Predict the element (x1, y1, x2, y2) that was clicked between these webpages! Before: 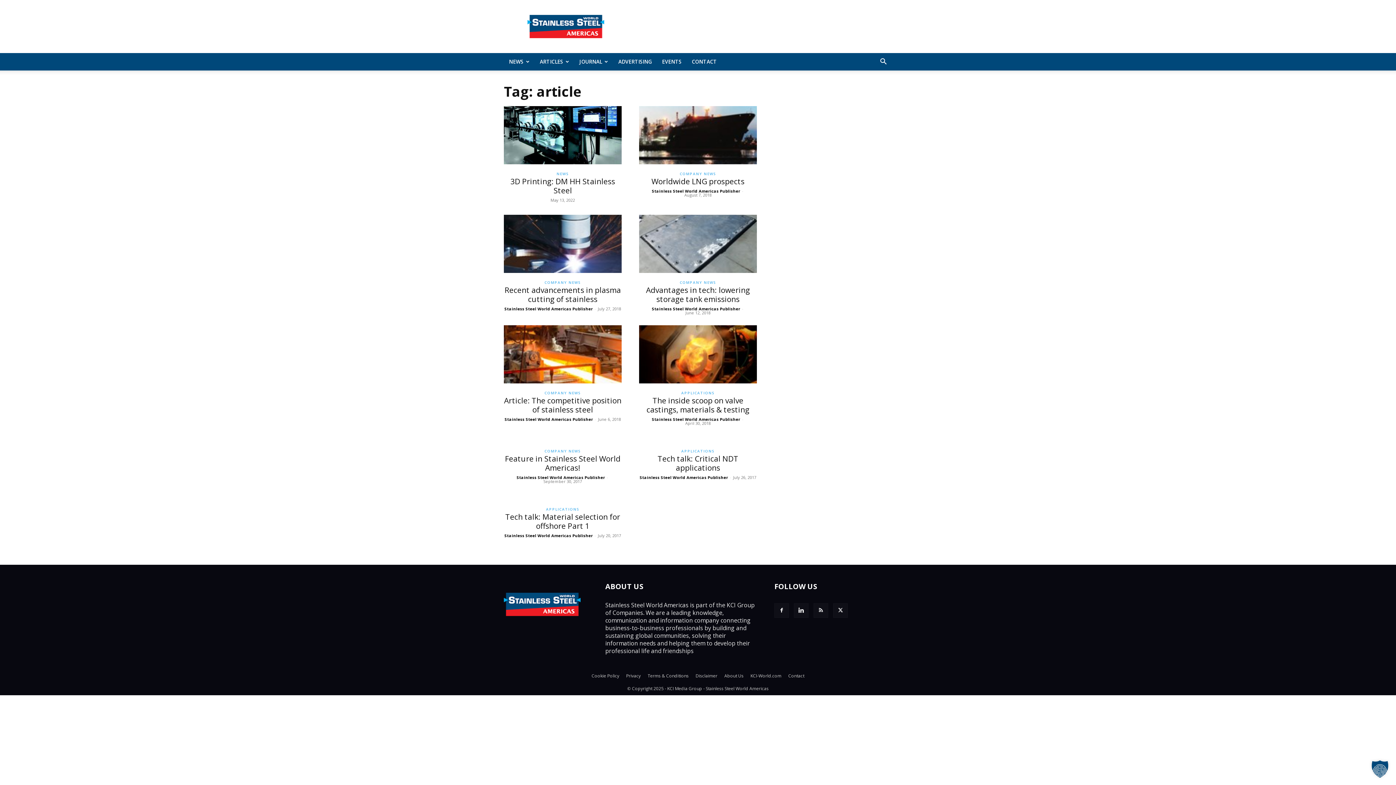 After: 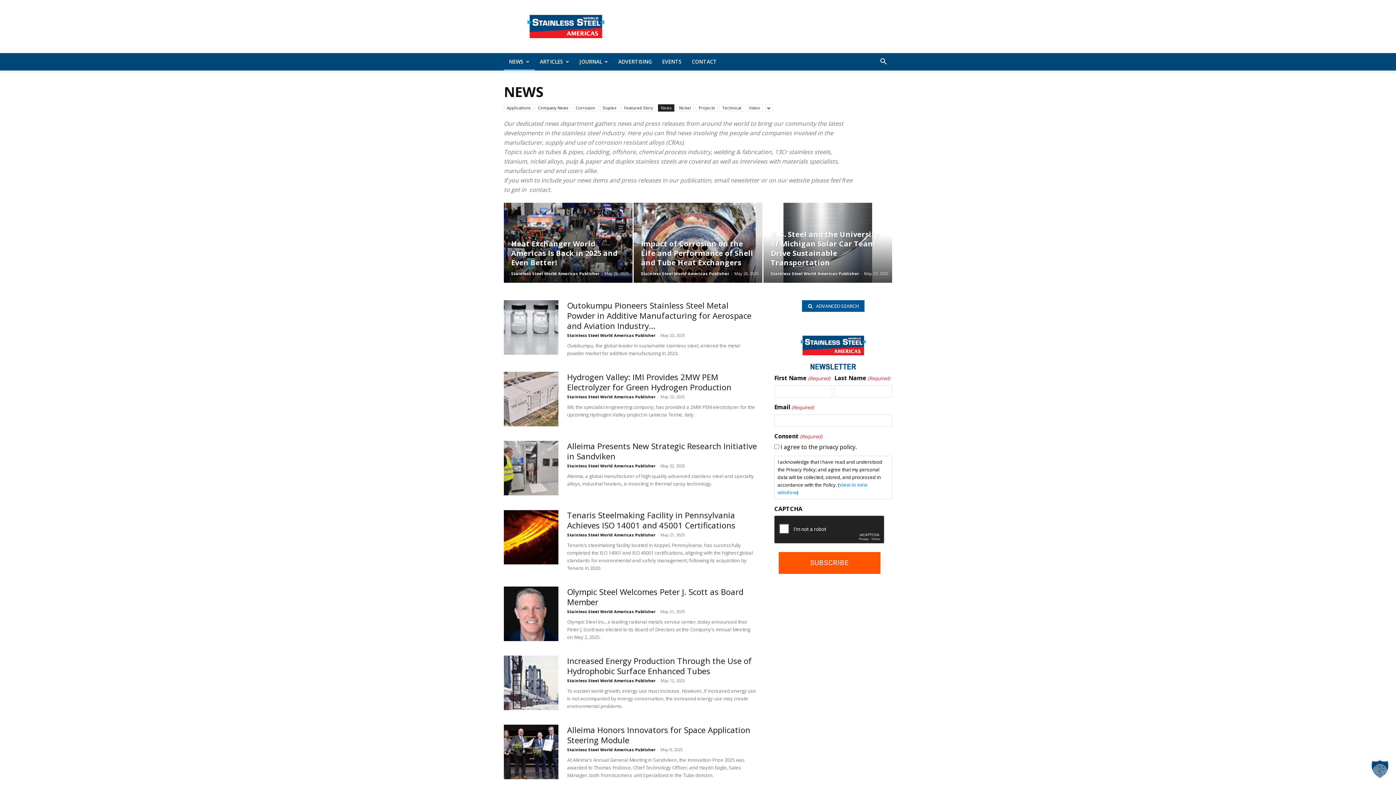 Action: label: NEWS bbox: (504, 53, 534, 70)